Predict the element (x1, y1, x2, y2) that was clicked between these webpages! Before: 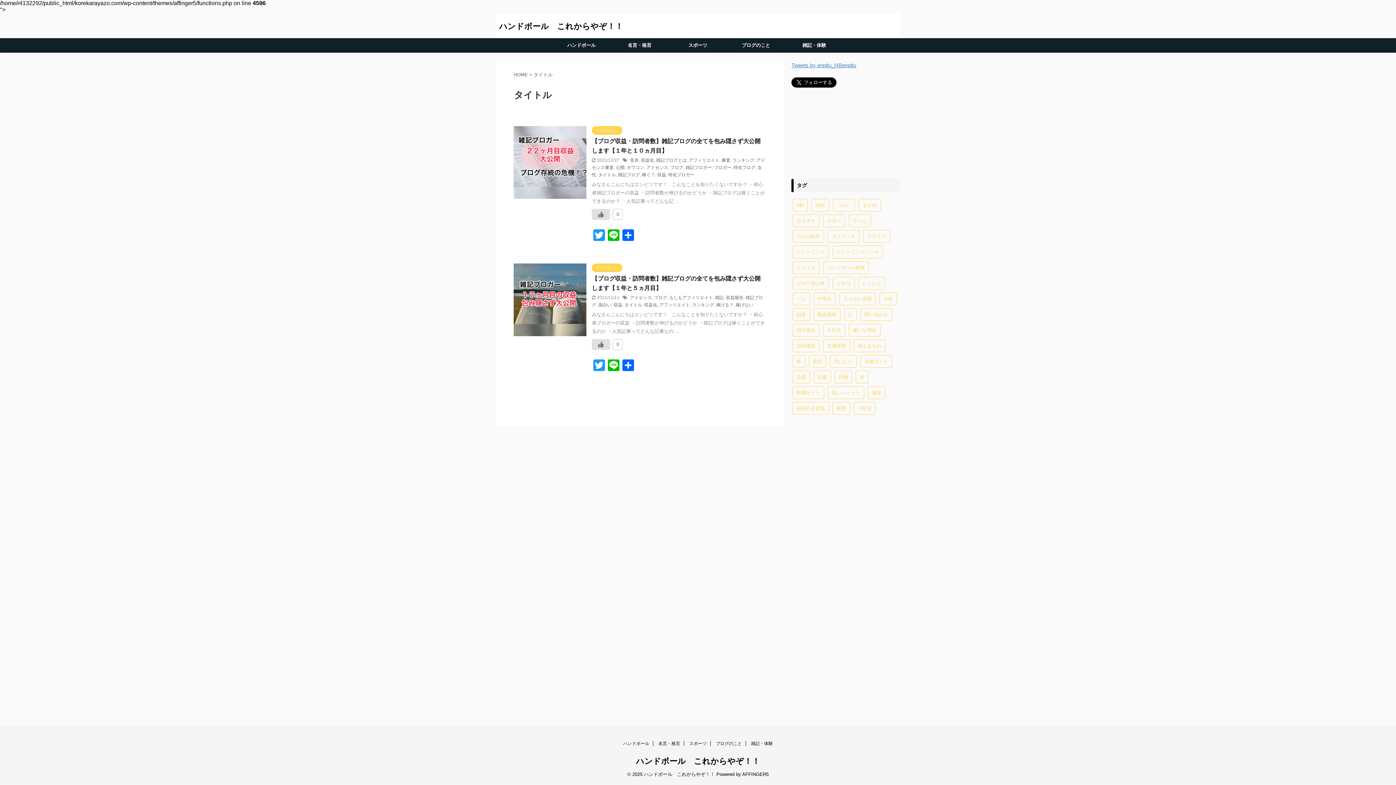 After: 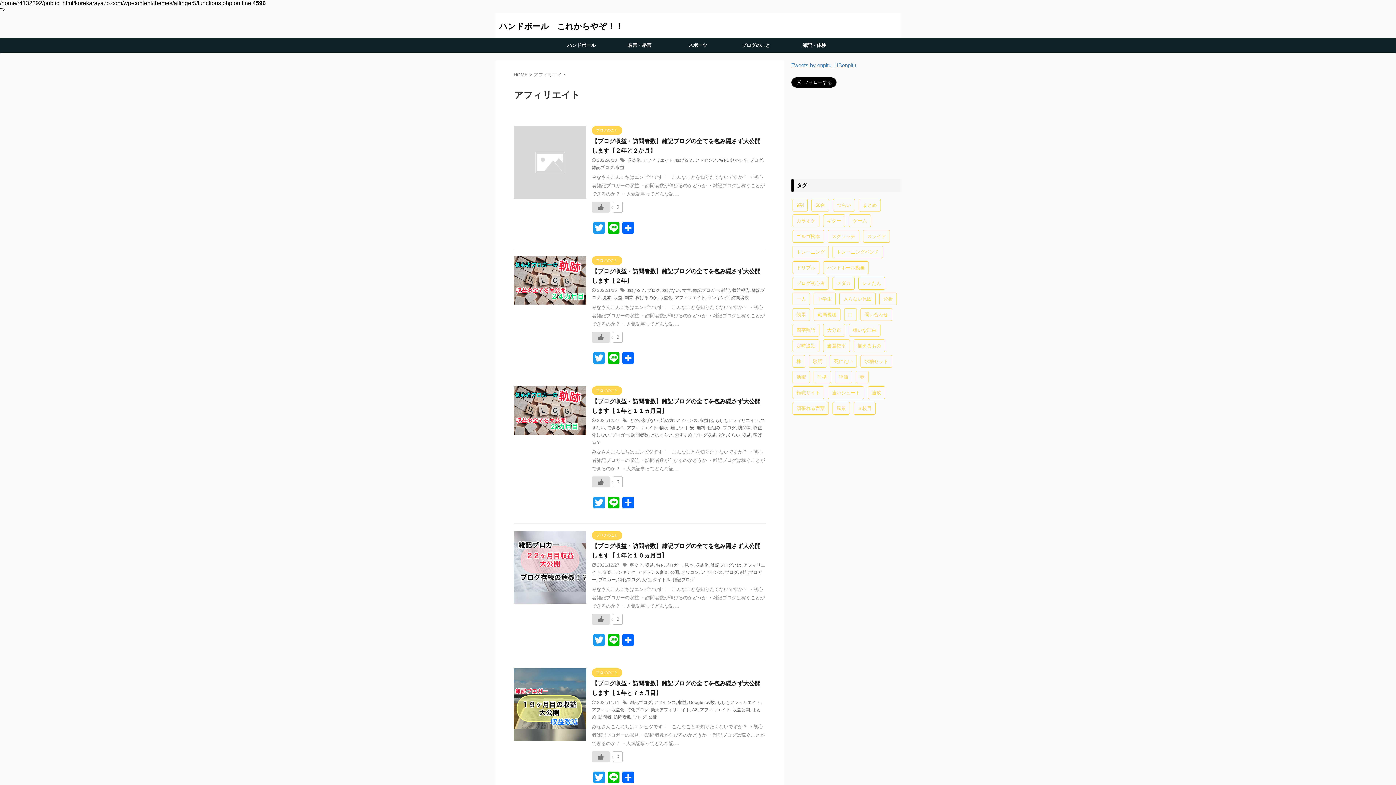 Action: label: アフィリエイト bbox: (659, 302, 690, 307)